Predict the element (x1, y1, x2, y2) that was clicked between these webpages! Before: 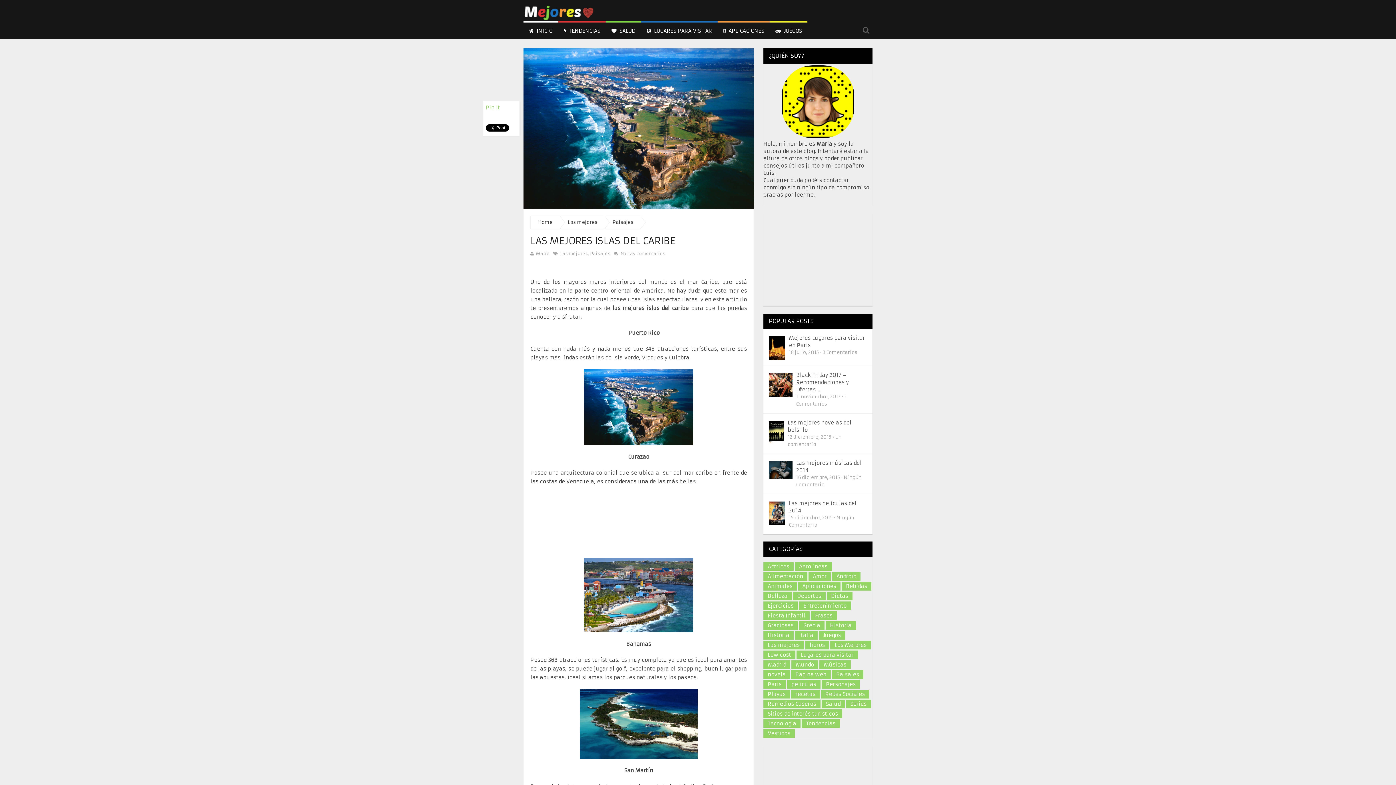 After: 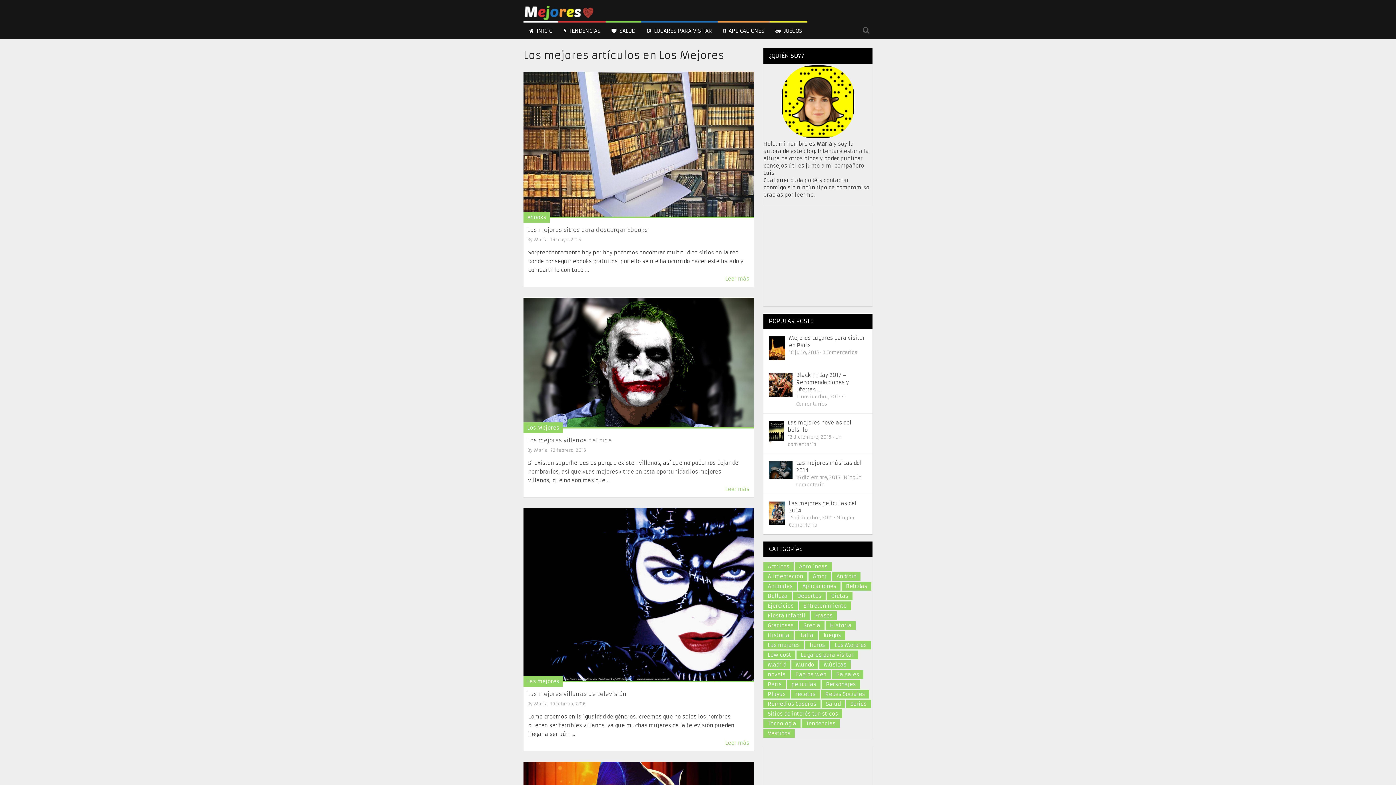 Action: label: Los Mejores (13 elementos) bbox: (830, 640, 871, 649)